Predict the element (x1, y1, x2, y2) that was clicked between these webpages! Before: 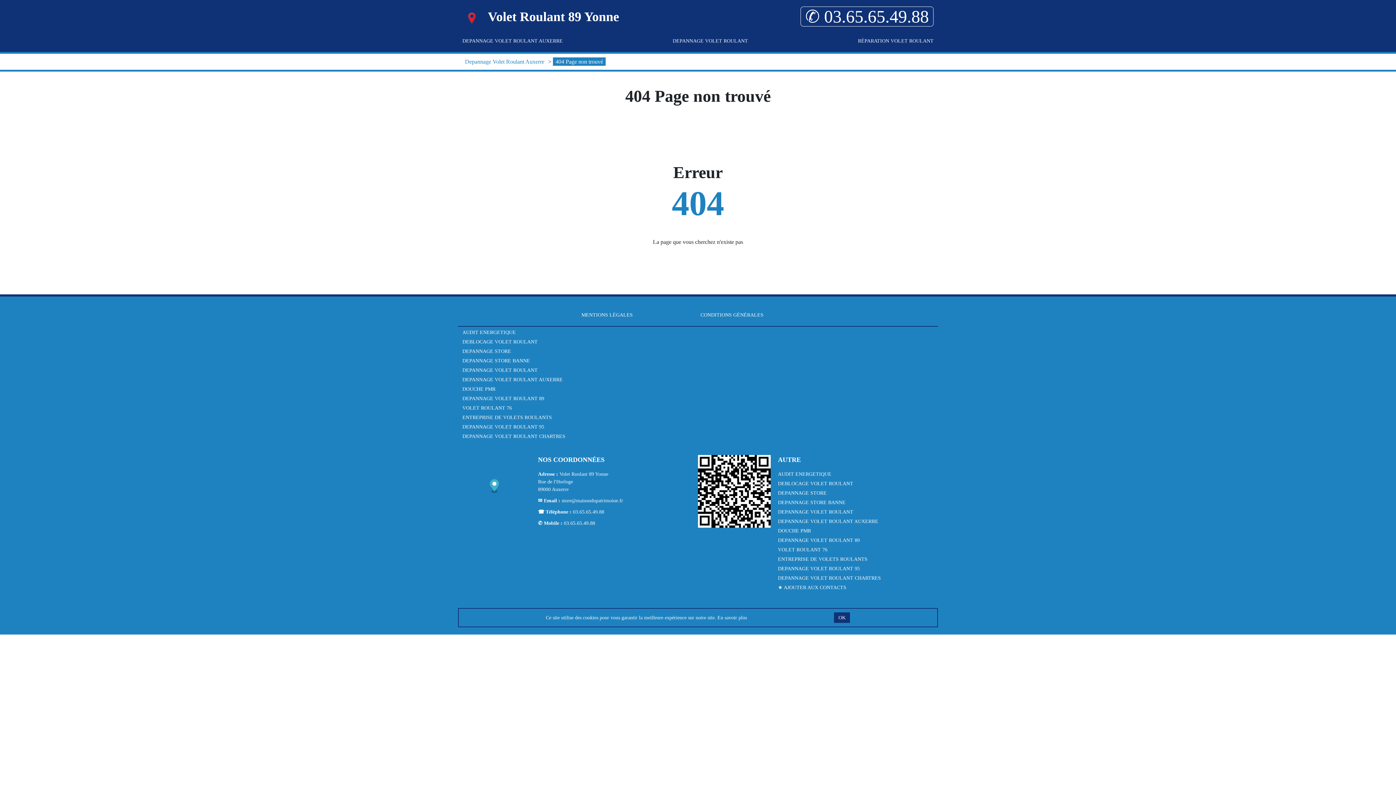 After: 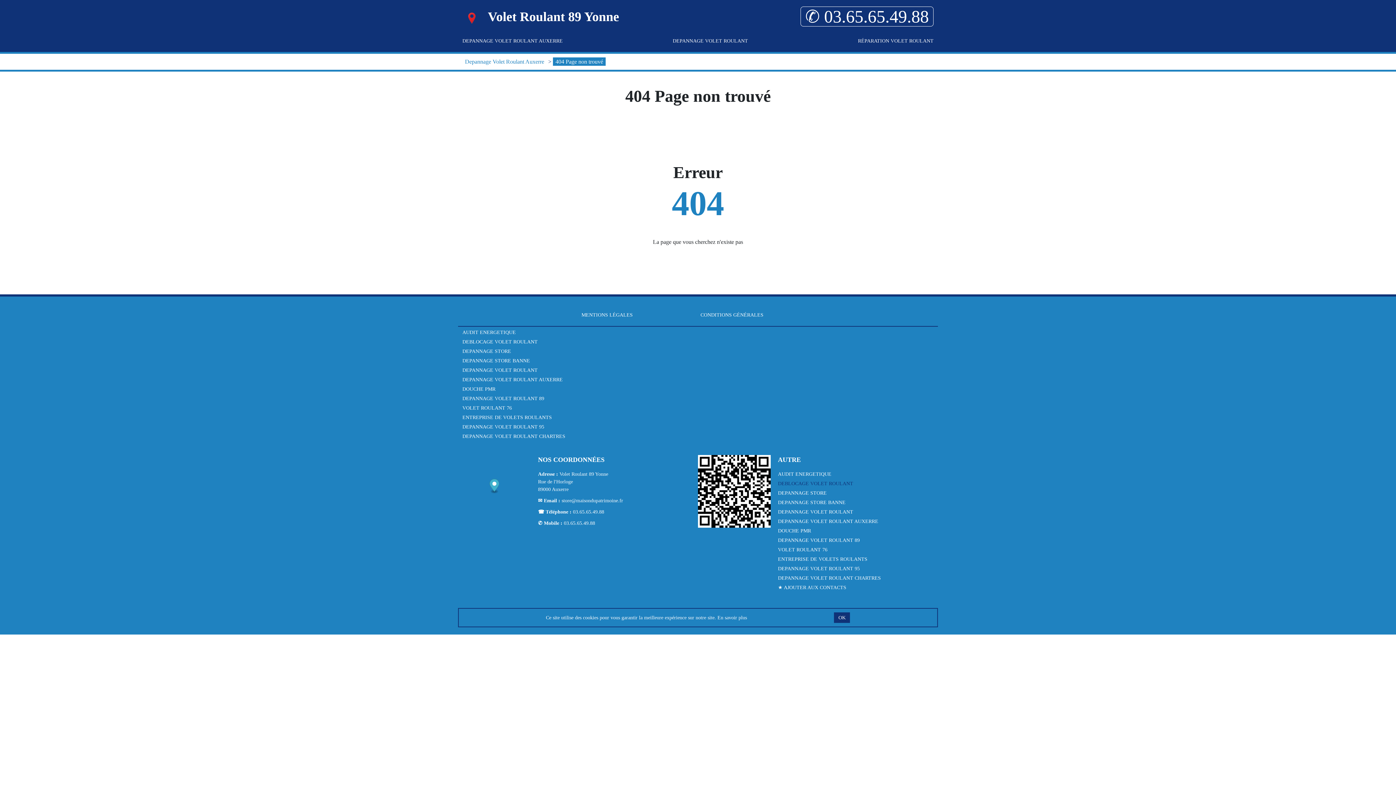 Action: bbox: (778, 481, 853, 486) label: DEBLOCAGE VOLET ROULANT